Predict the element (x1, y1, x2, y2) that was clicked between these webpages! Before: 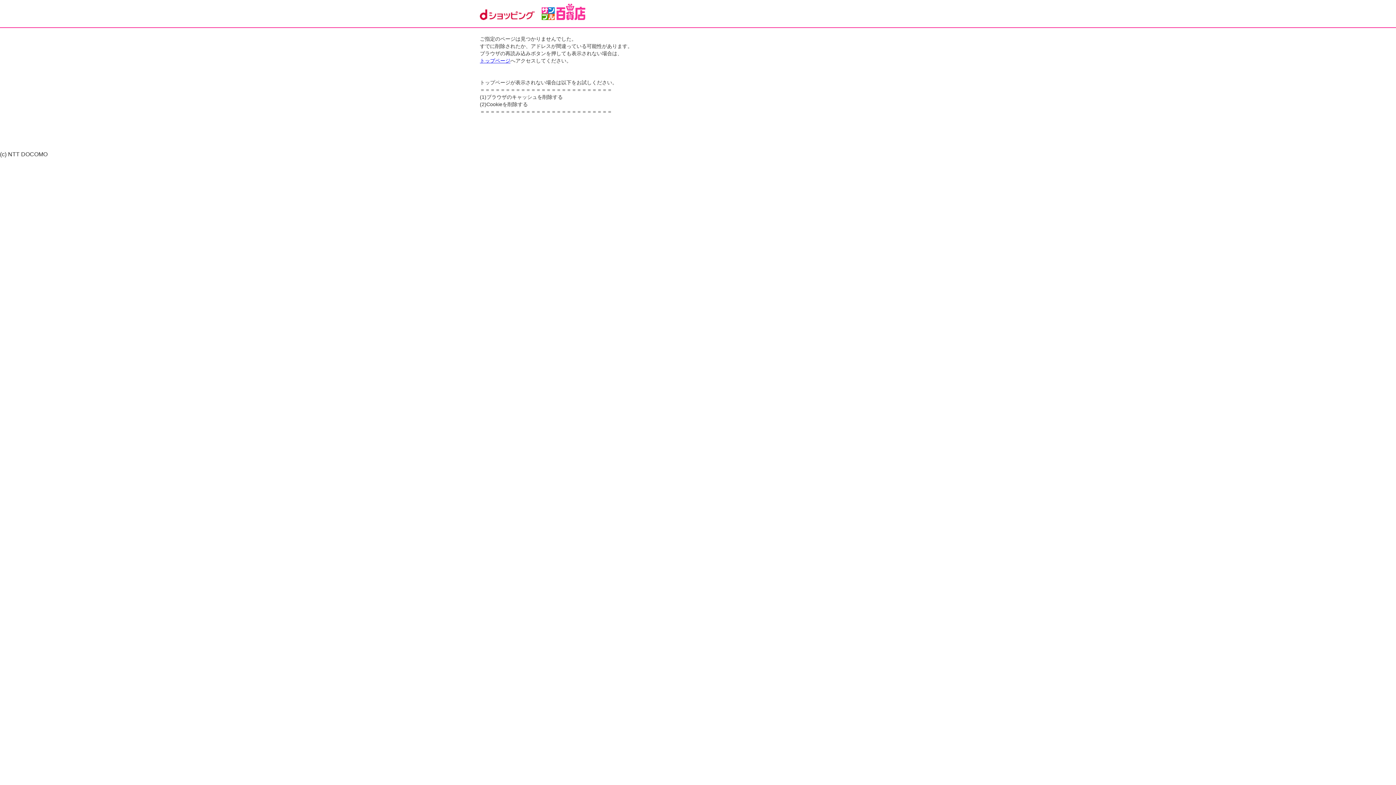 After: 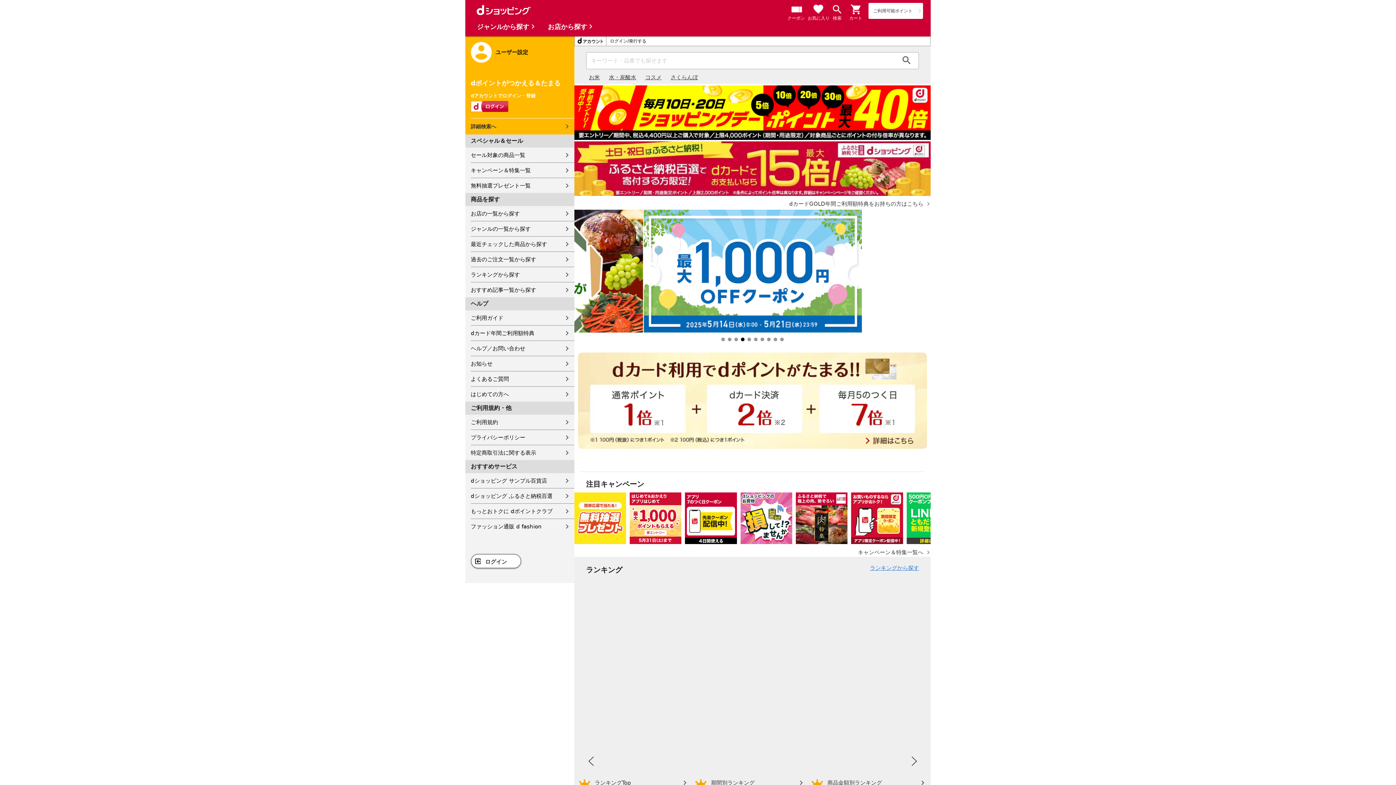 Action: bbox: (480, 9, 534, 19)